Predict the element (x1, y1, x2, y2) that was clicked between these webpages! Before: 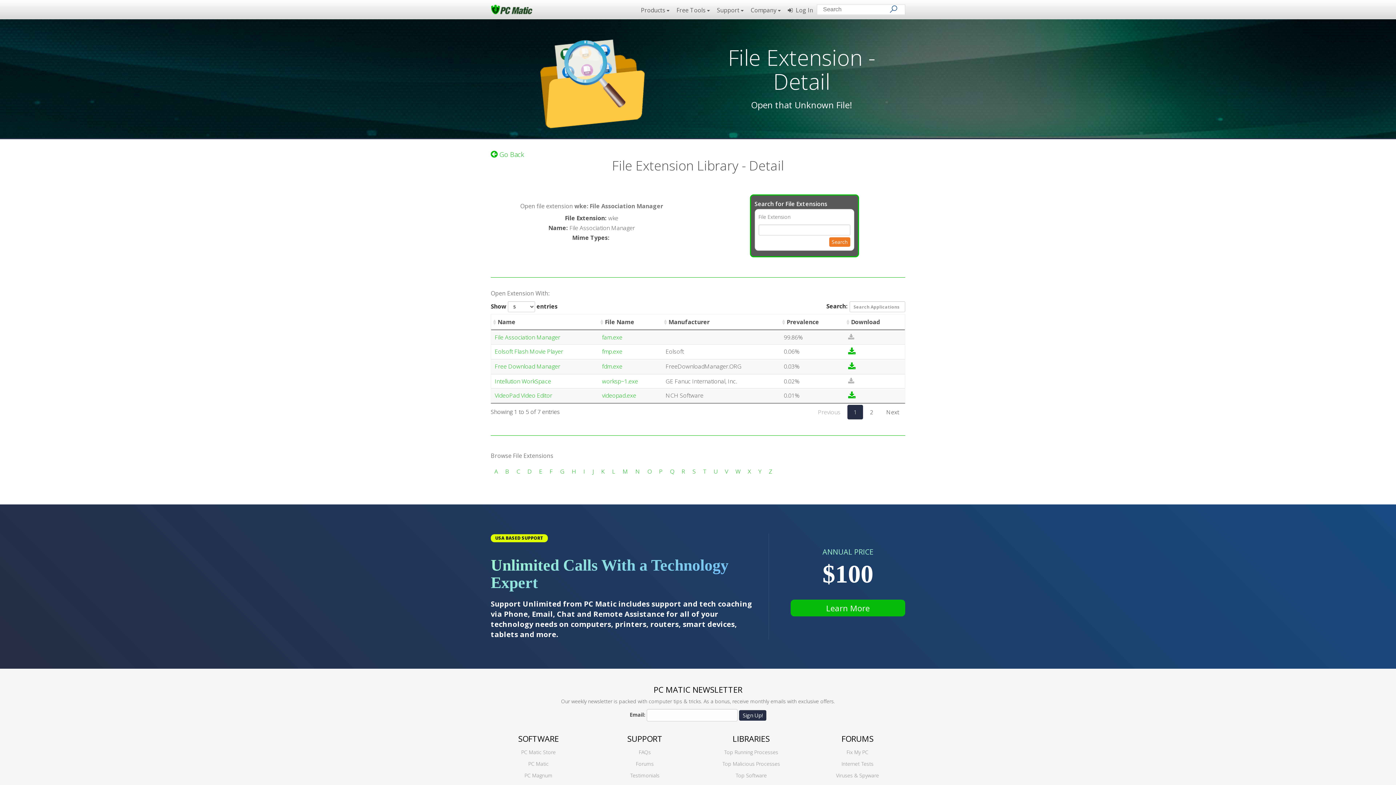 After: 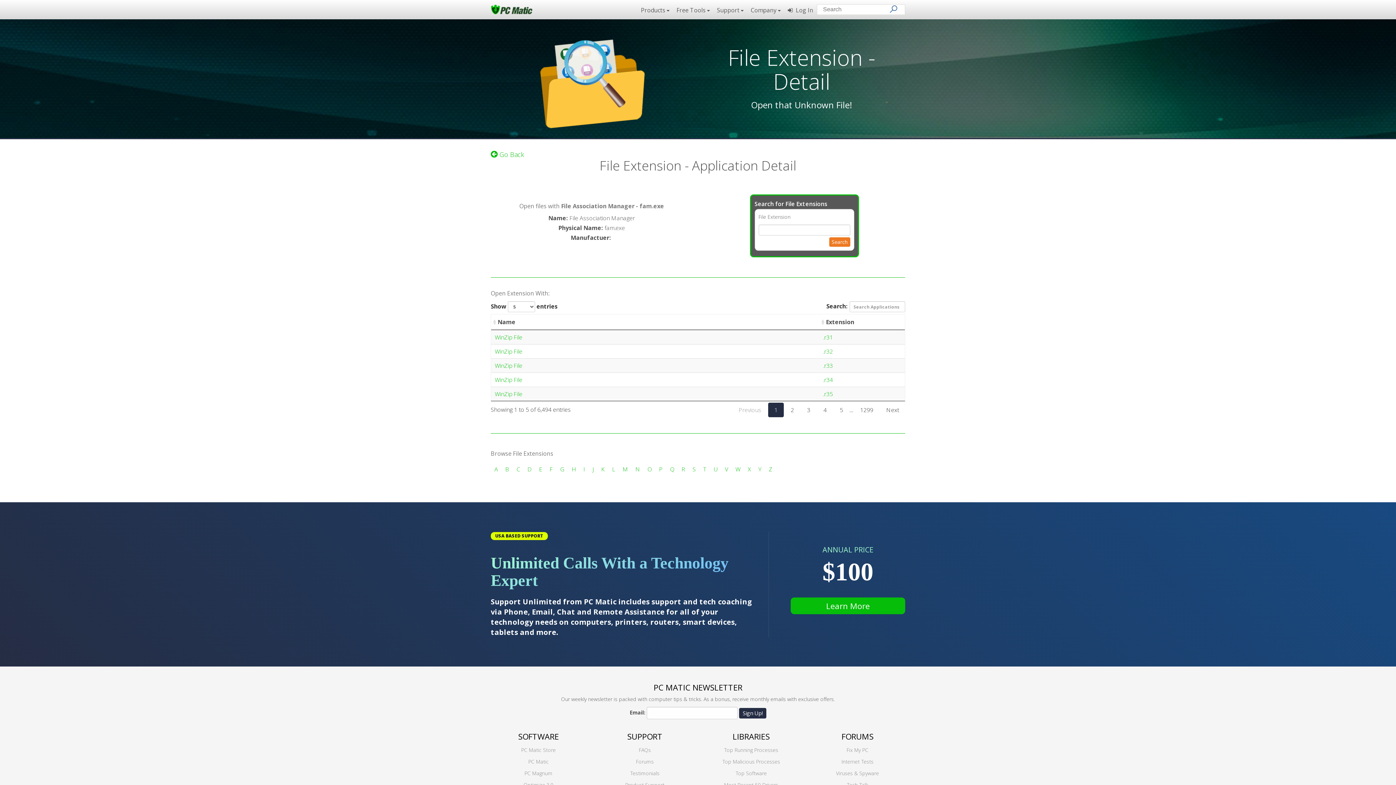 Action: bbox: (602, 333, 622, 341) label: fam.exe